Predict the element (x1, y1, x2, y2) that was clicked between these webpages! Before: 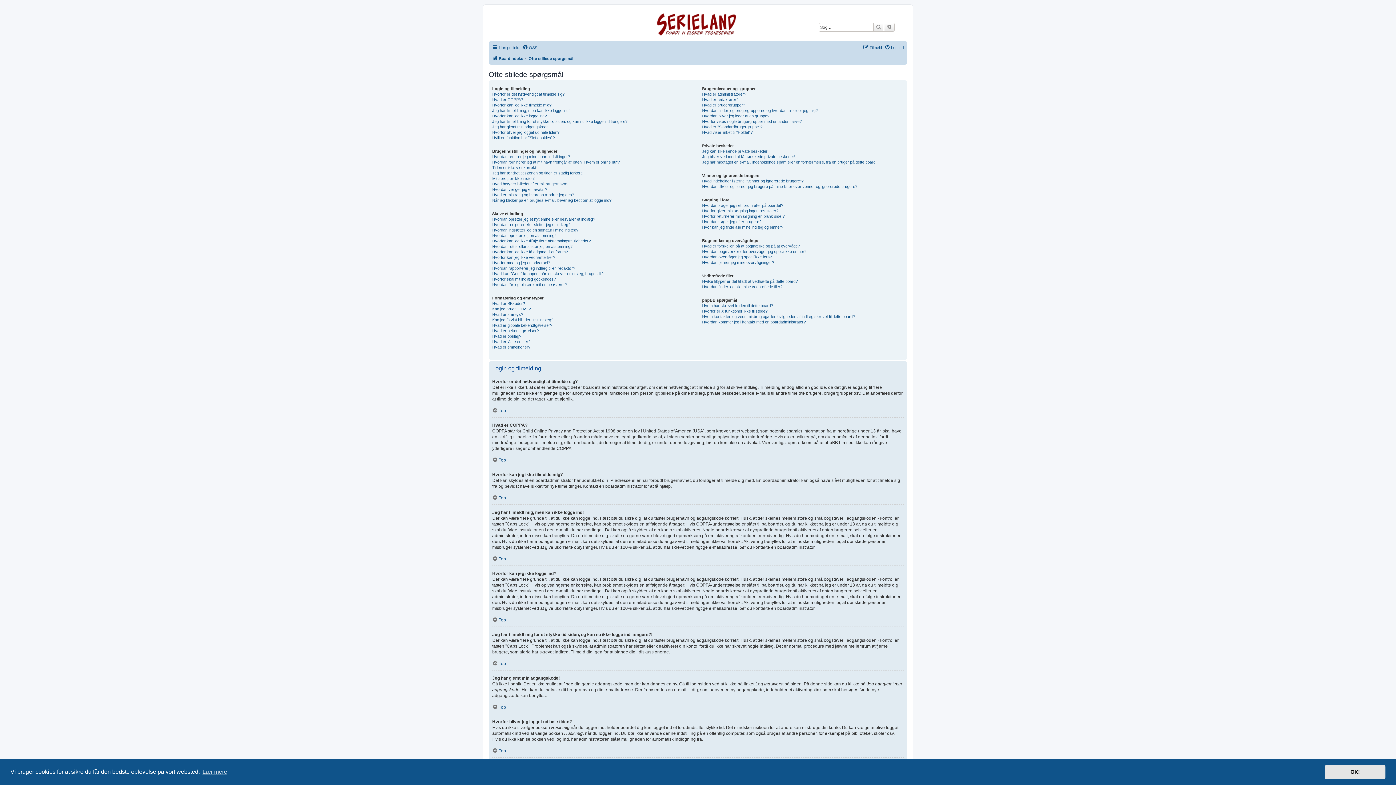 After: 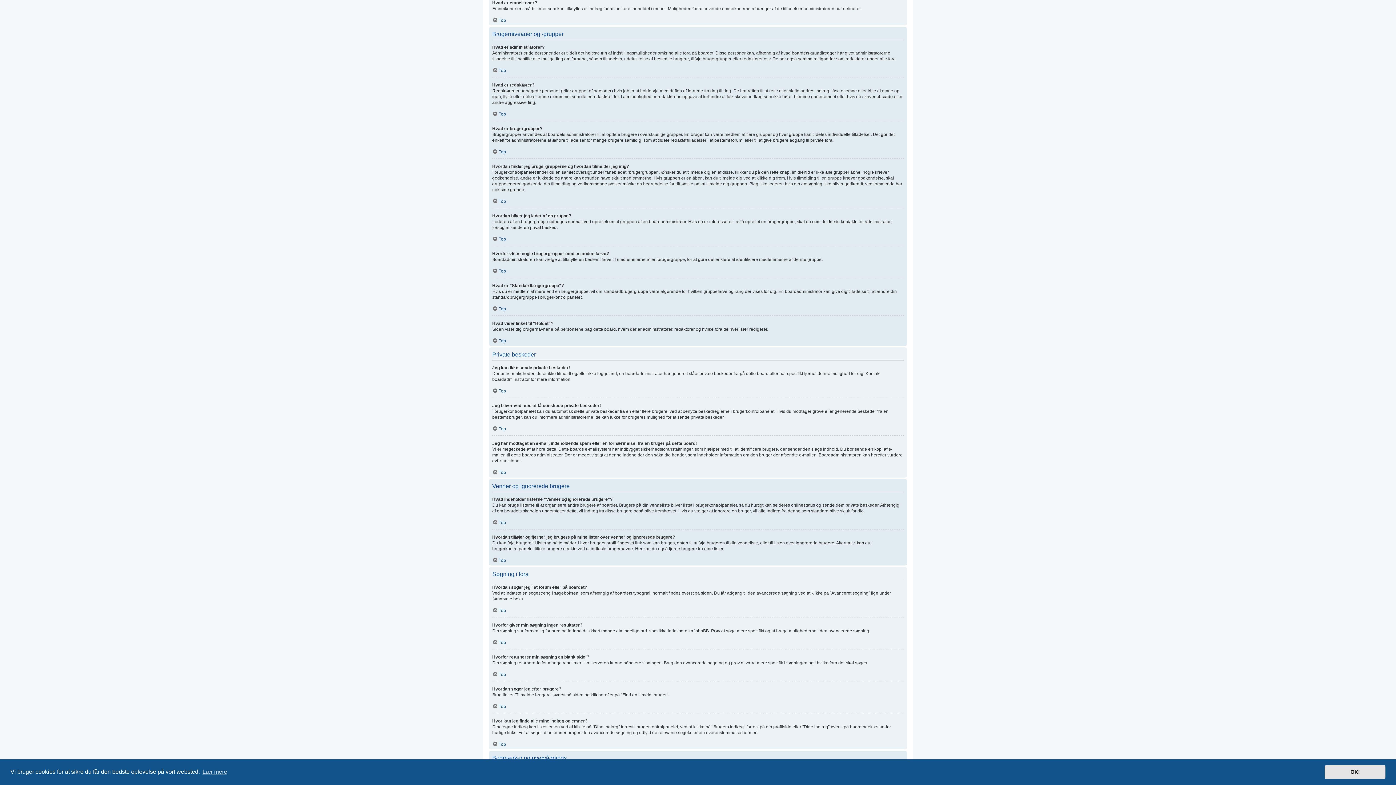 Action: bbox: (492, 344, 530, 350) label: Hvad er emneikoner?